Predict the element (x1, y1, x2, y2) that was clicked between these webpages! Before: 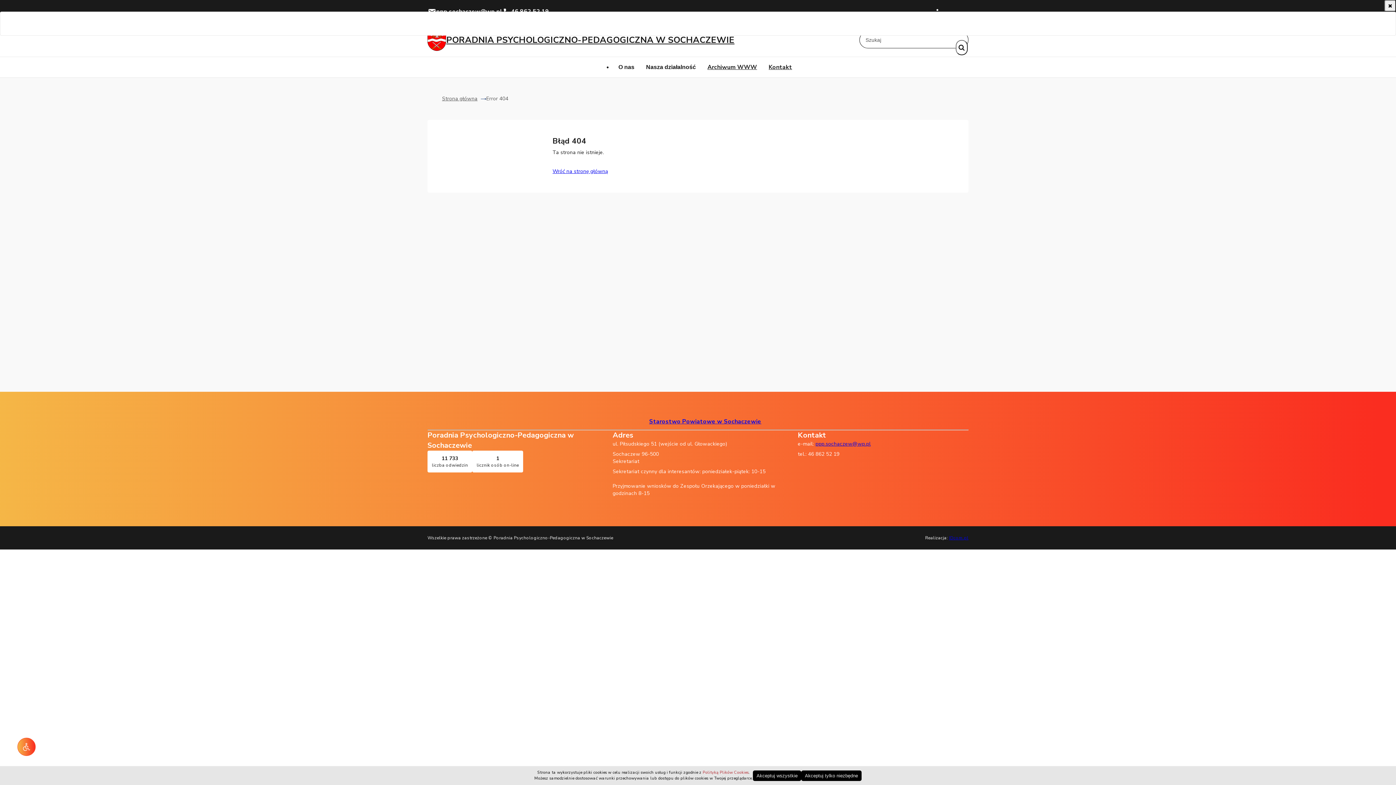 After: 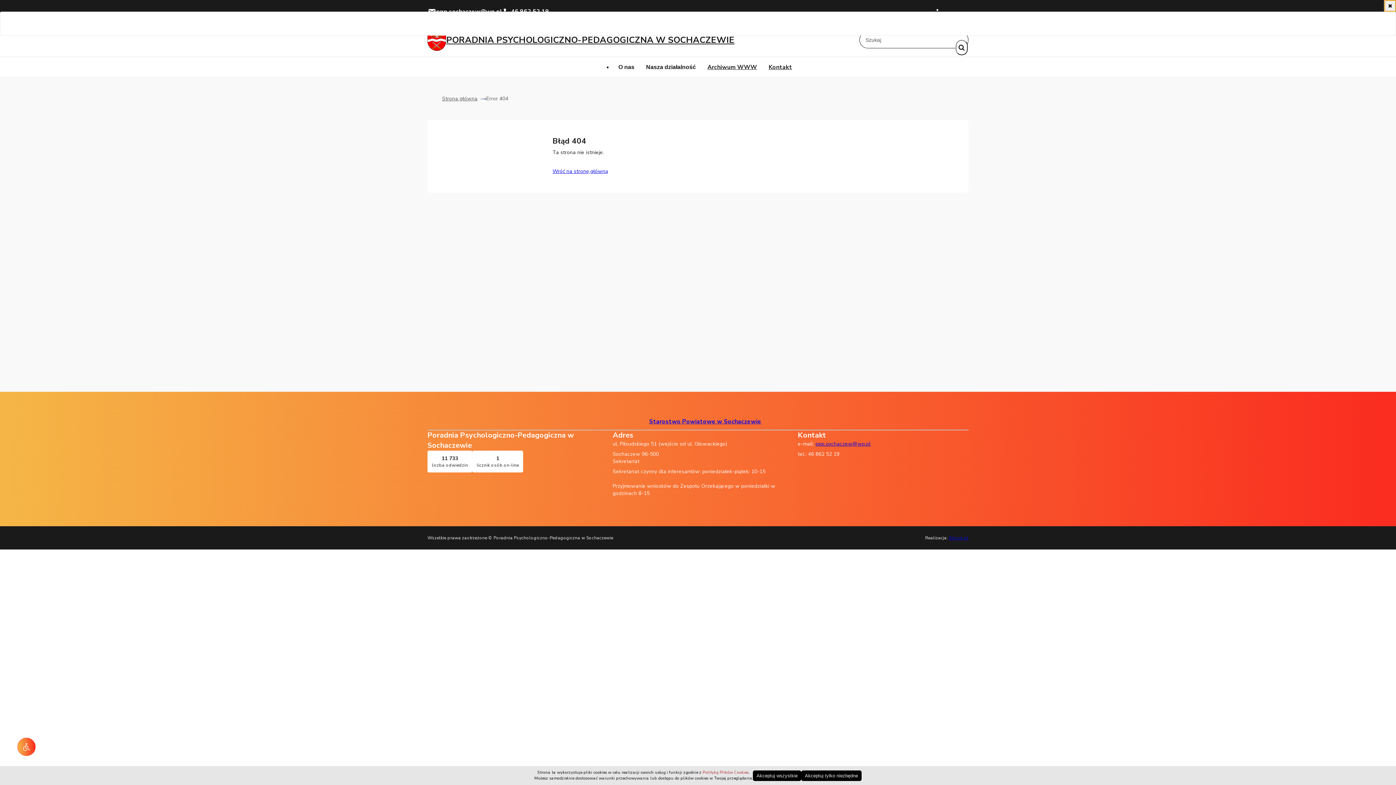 Action: label: Zamknij okno bbox: (1384, 0, 1396, 11)